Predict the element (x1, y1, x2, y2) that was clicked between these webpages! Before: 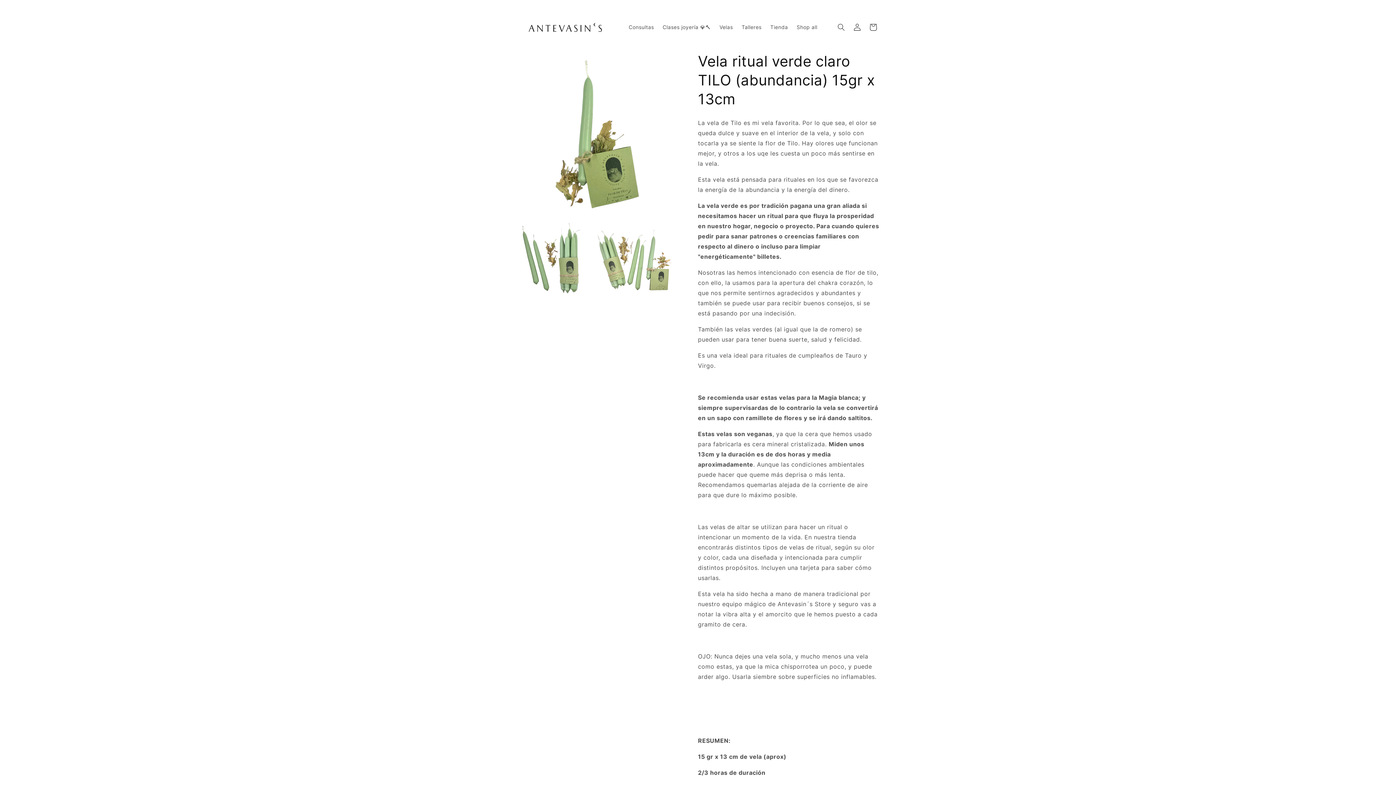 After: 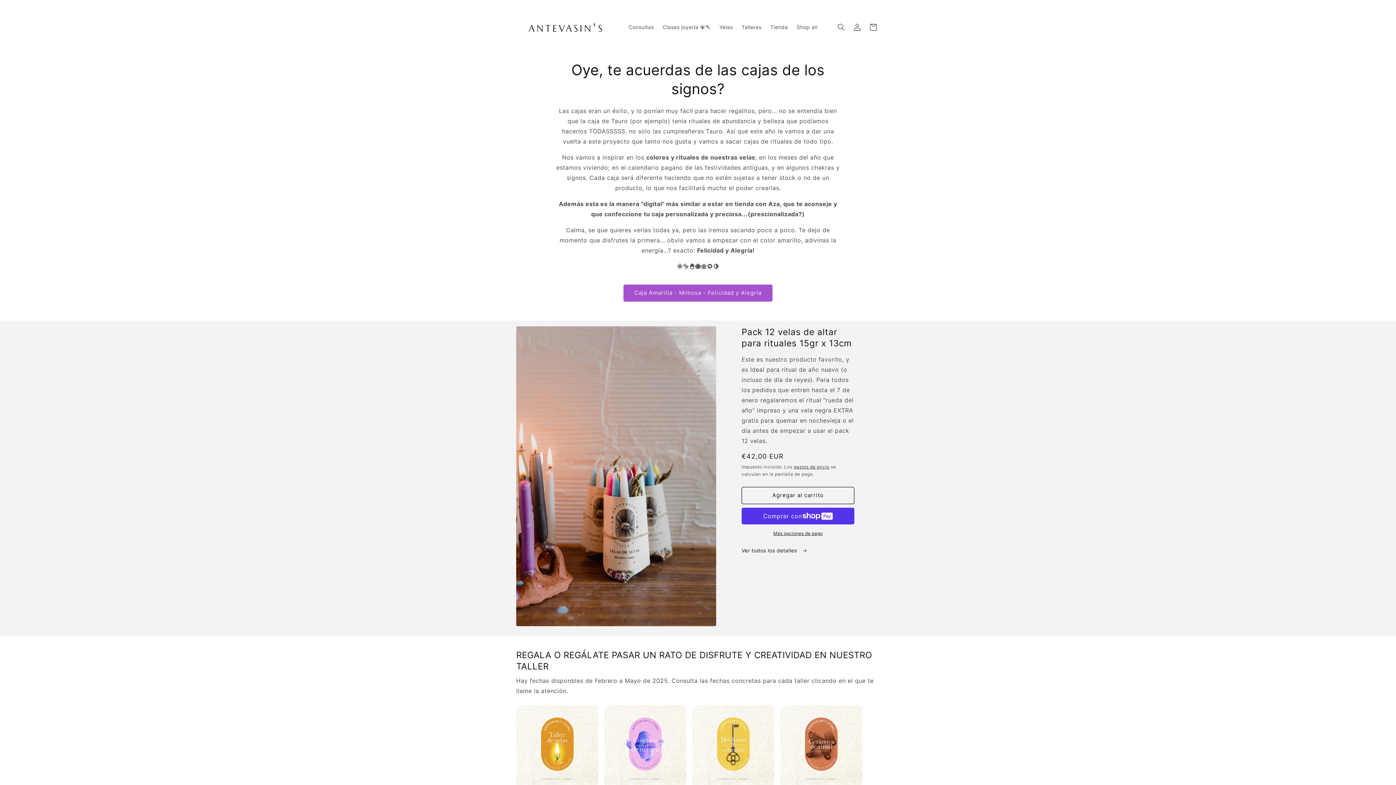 Action: bbox: (513, 13, 617, 41)